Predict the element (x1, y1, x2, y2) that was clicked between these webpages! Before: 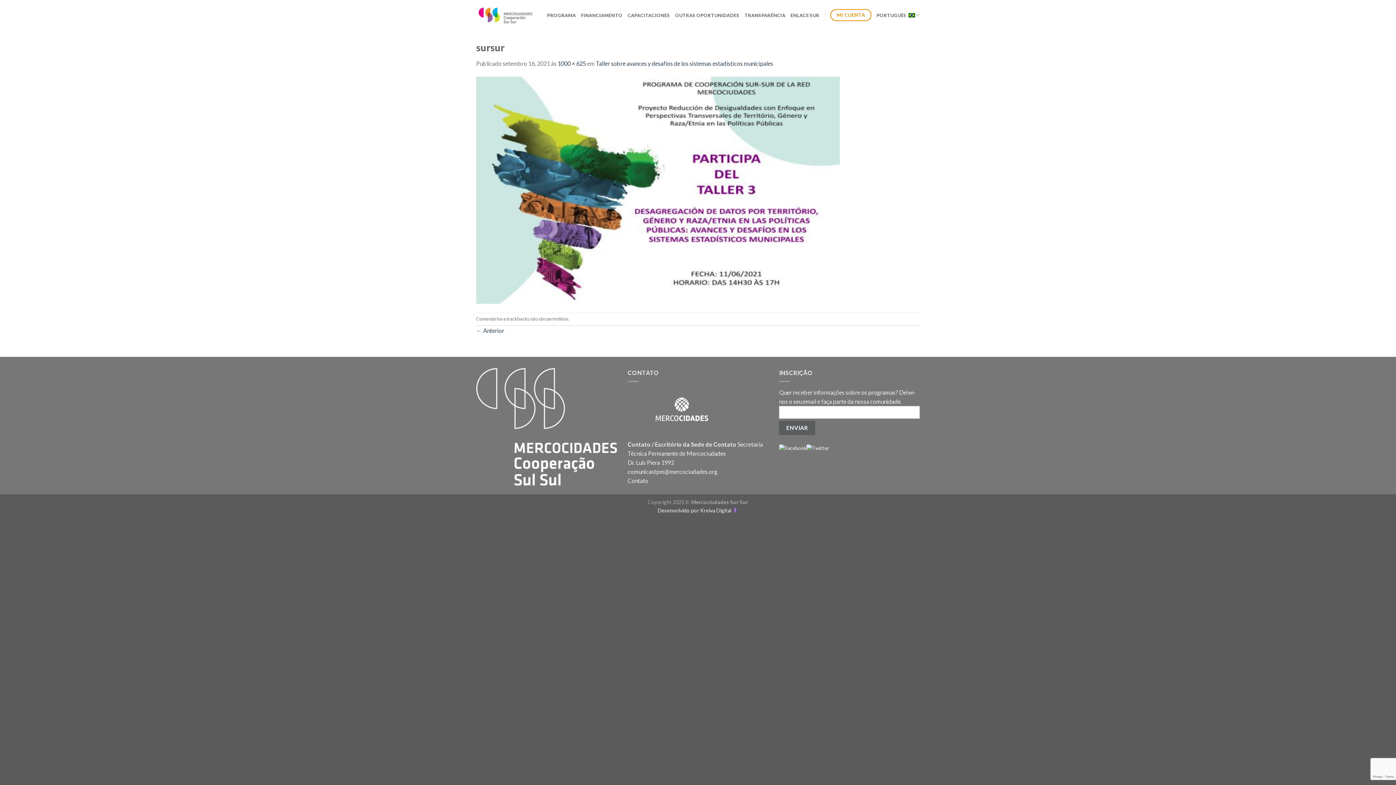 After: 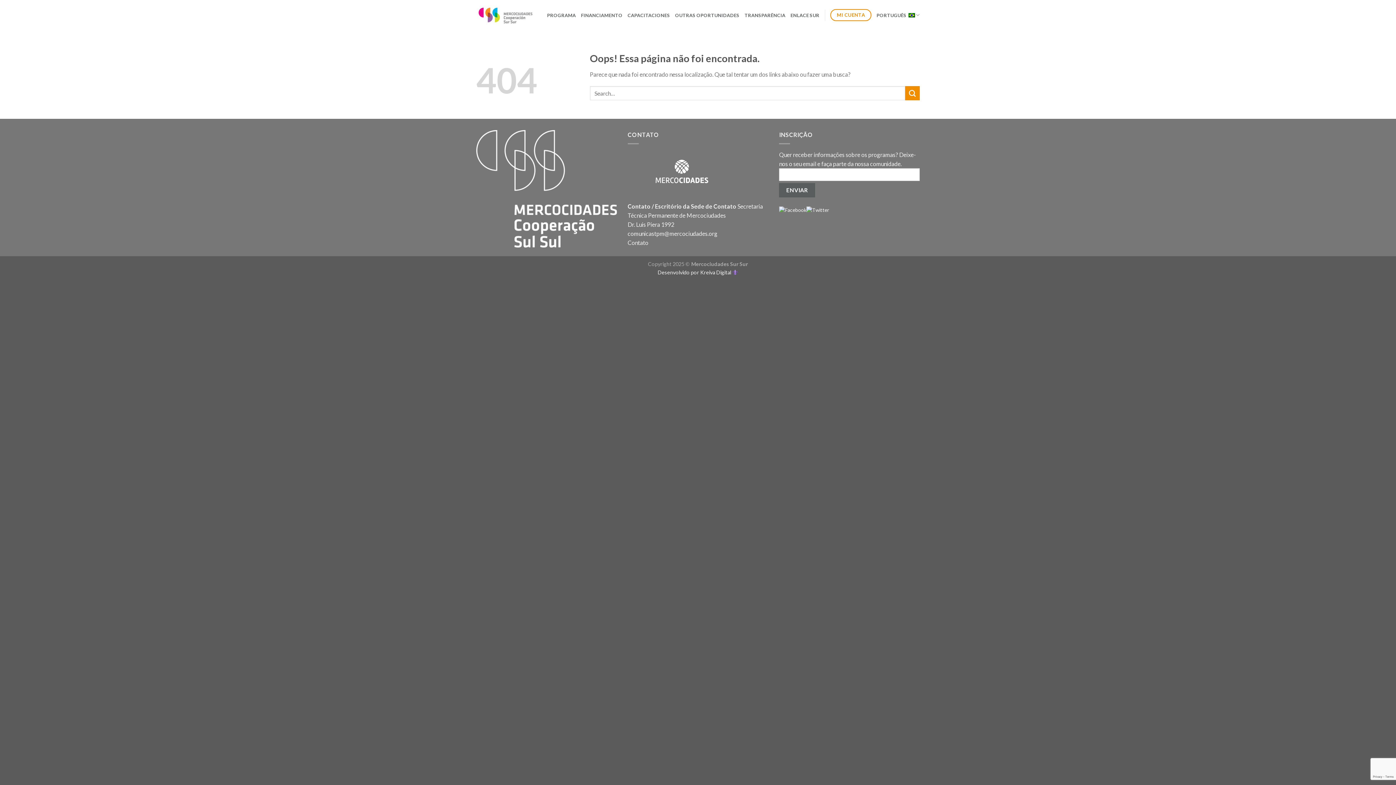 Action: bbox: (476, 185, 840, 192)